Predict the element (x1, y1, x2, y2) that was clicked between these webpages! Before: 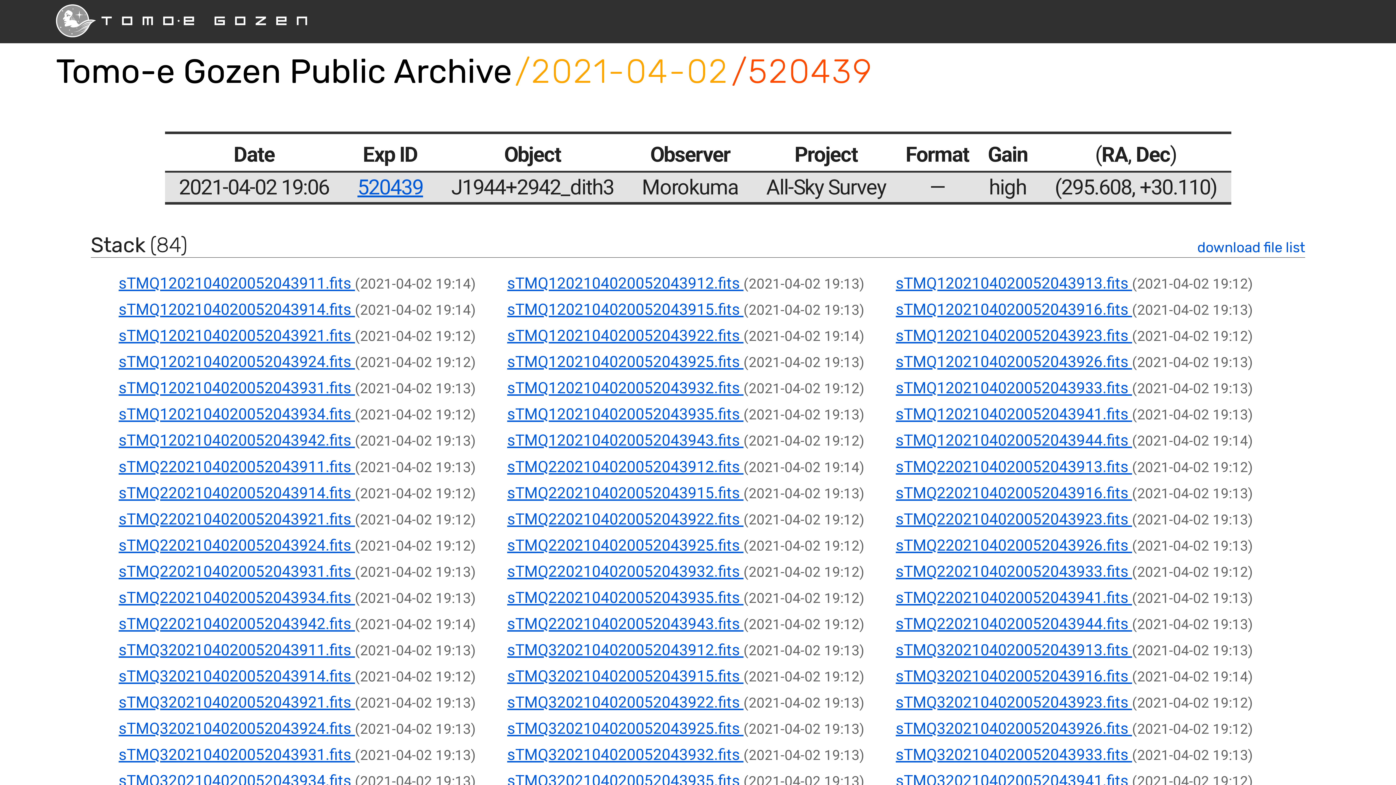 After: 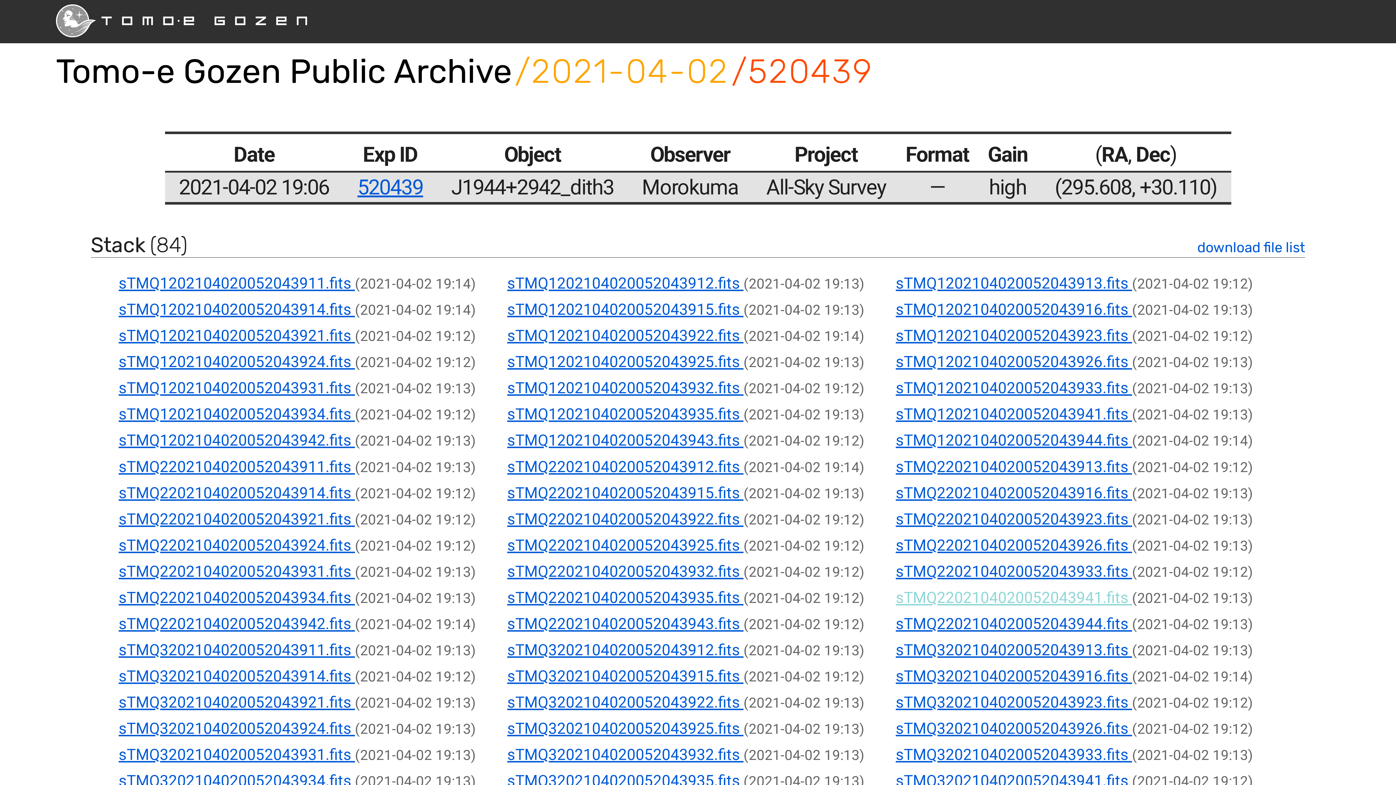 Action: label: sTMQ2202104020052043941.fits  bbox: (895, 588, 1132, 606)